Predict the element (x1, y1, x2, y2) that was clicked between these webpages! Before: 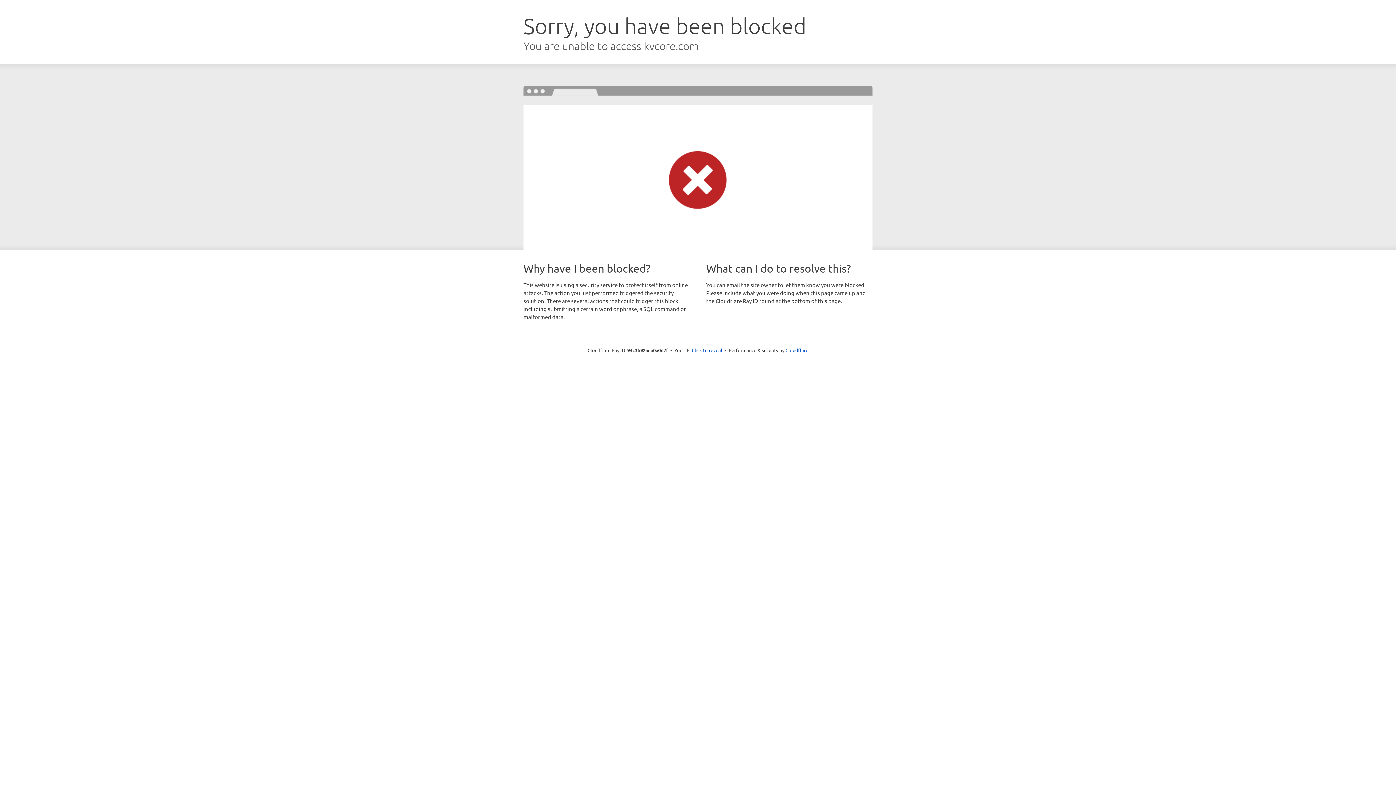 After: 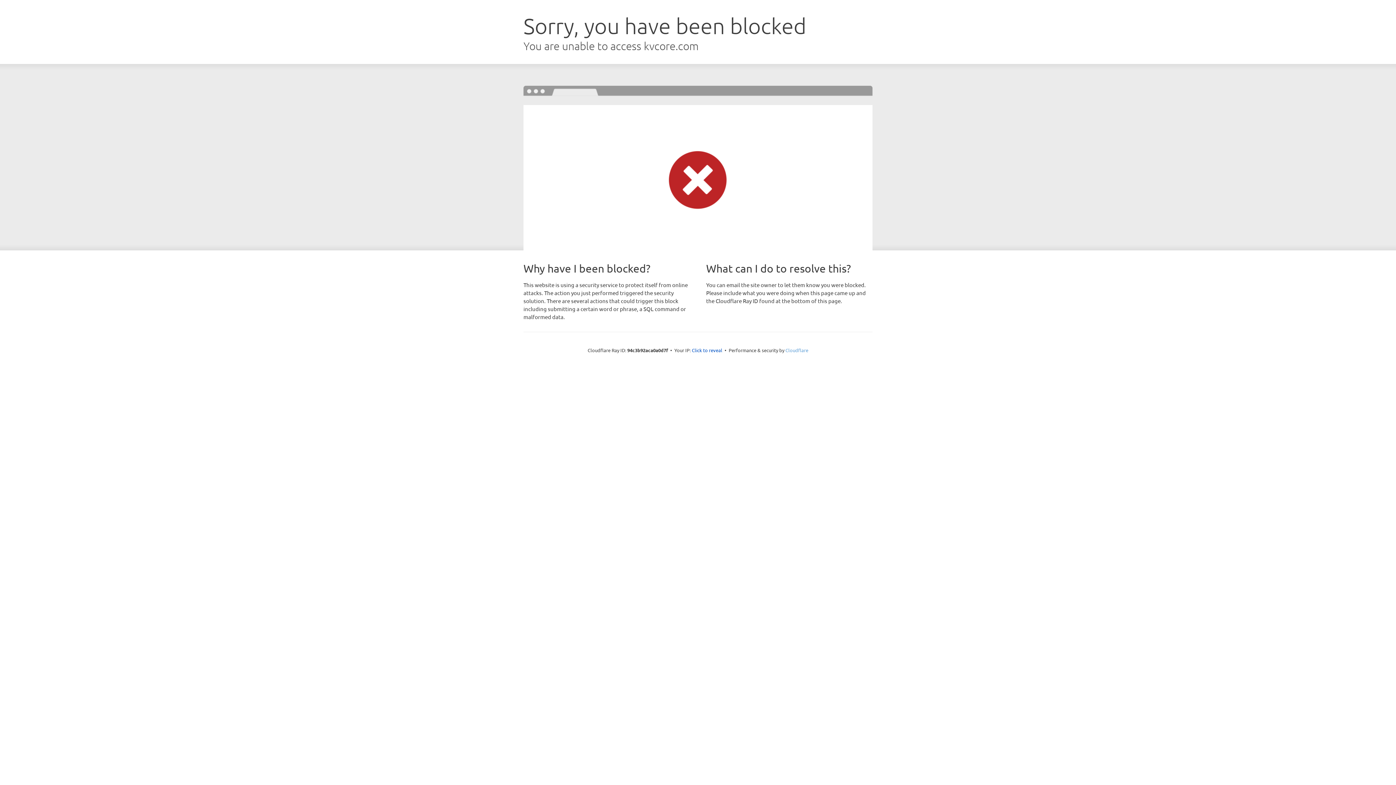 Action: bbox: (785, 347, 808, 353) label: Cloudflare